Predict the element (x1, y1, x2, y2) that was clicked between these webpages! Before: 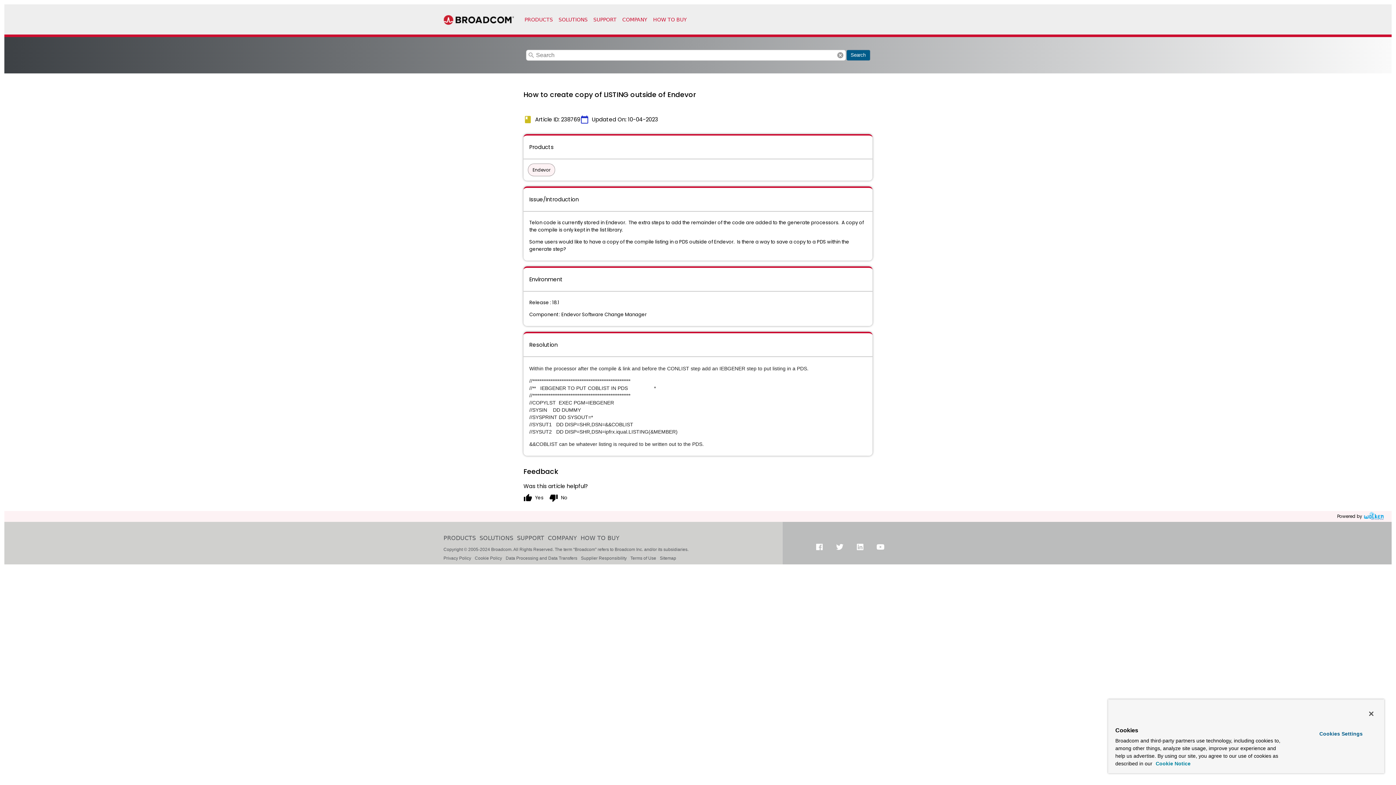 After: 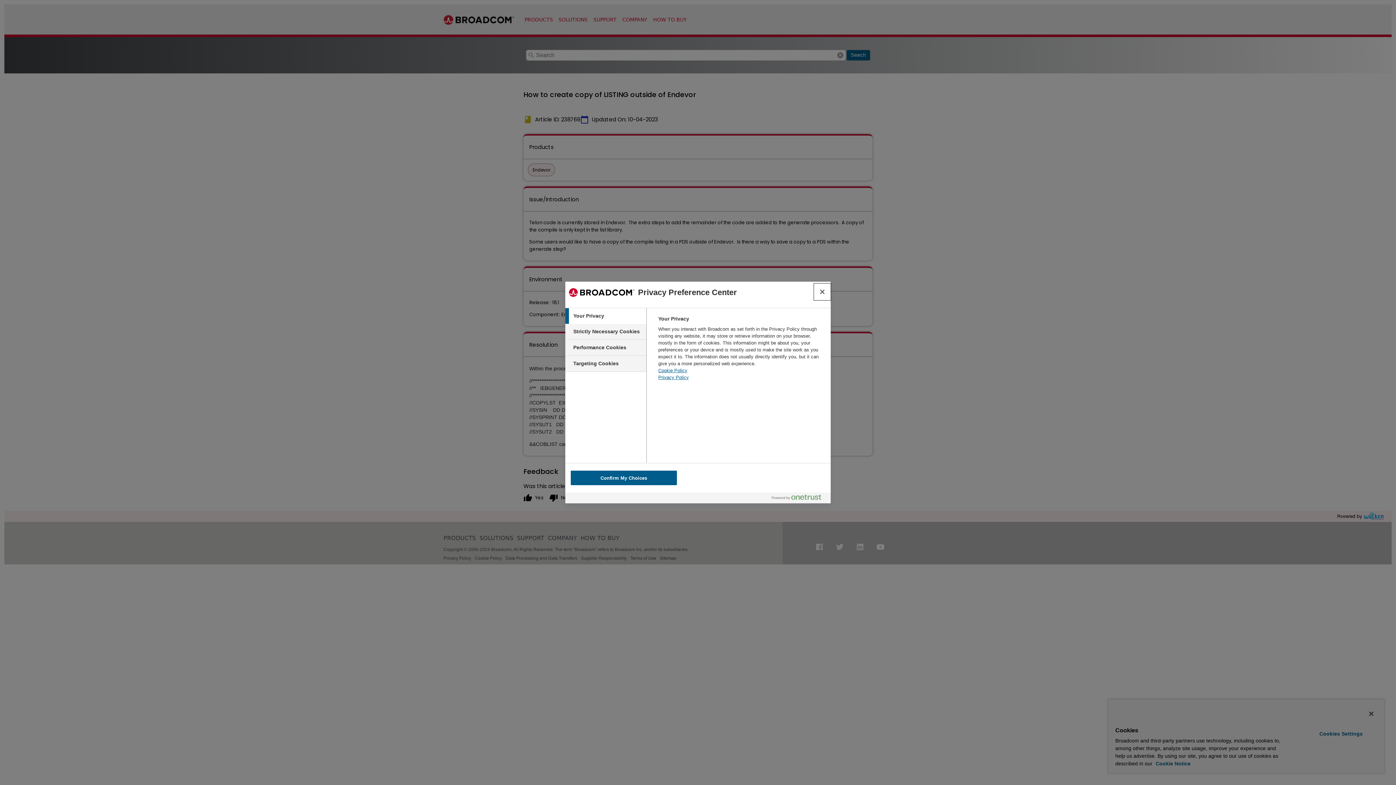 Action: bbox: (1299, 728, 1382, 740) label: Cookies Settings, Opens the preference center dialog